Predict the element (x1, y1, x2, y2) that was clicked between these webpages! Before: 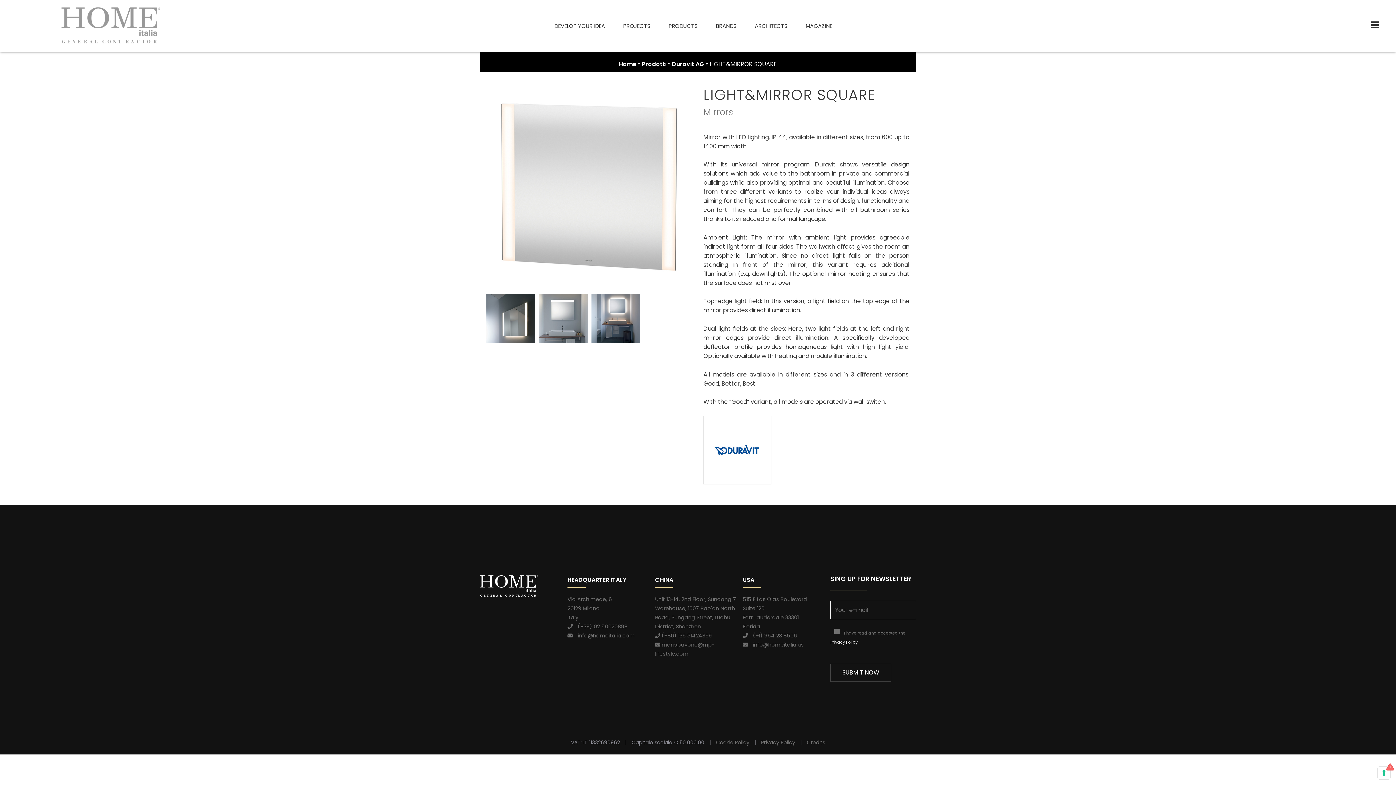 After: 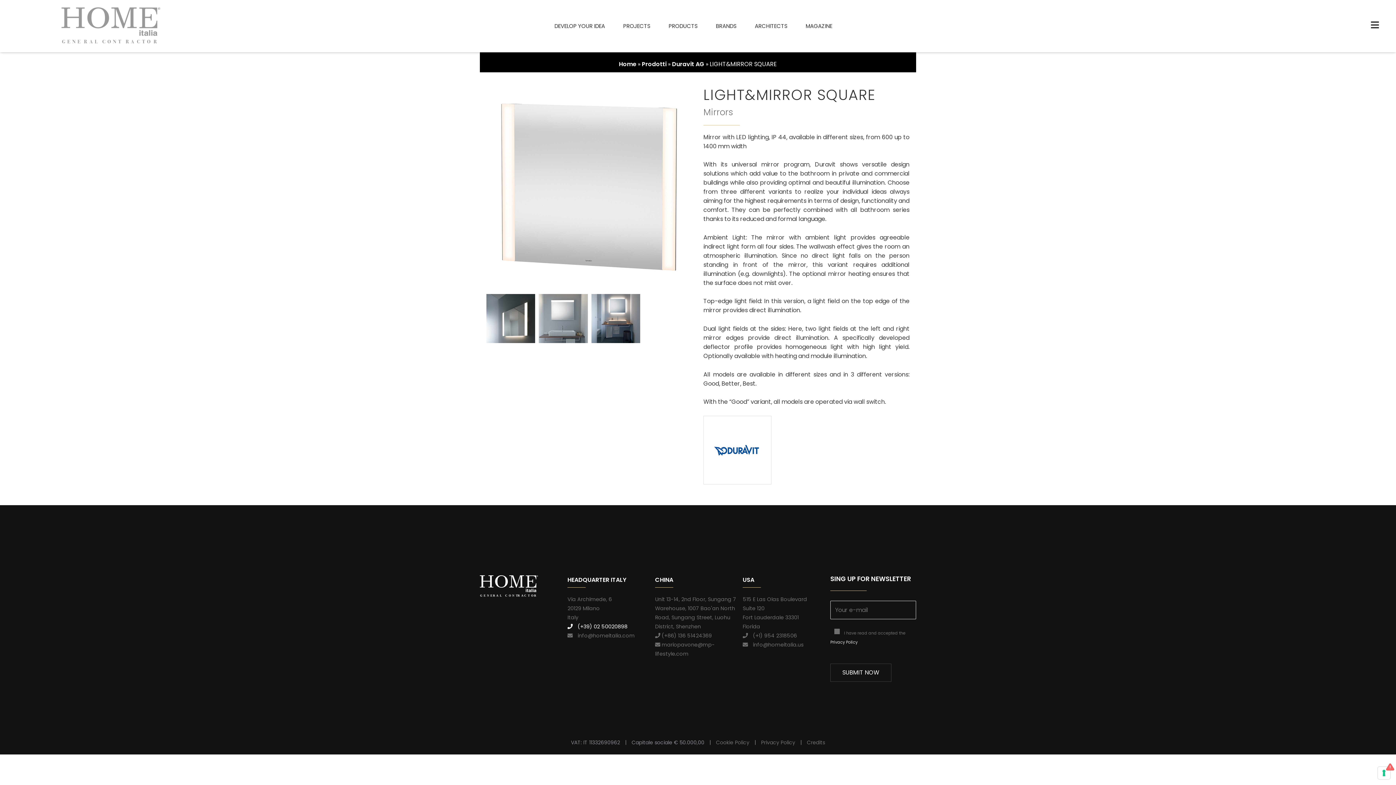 Action: label:  (+39) 02 50020898 bbox: (567, 623, 627, 630)